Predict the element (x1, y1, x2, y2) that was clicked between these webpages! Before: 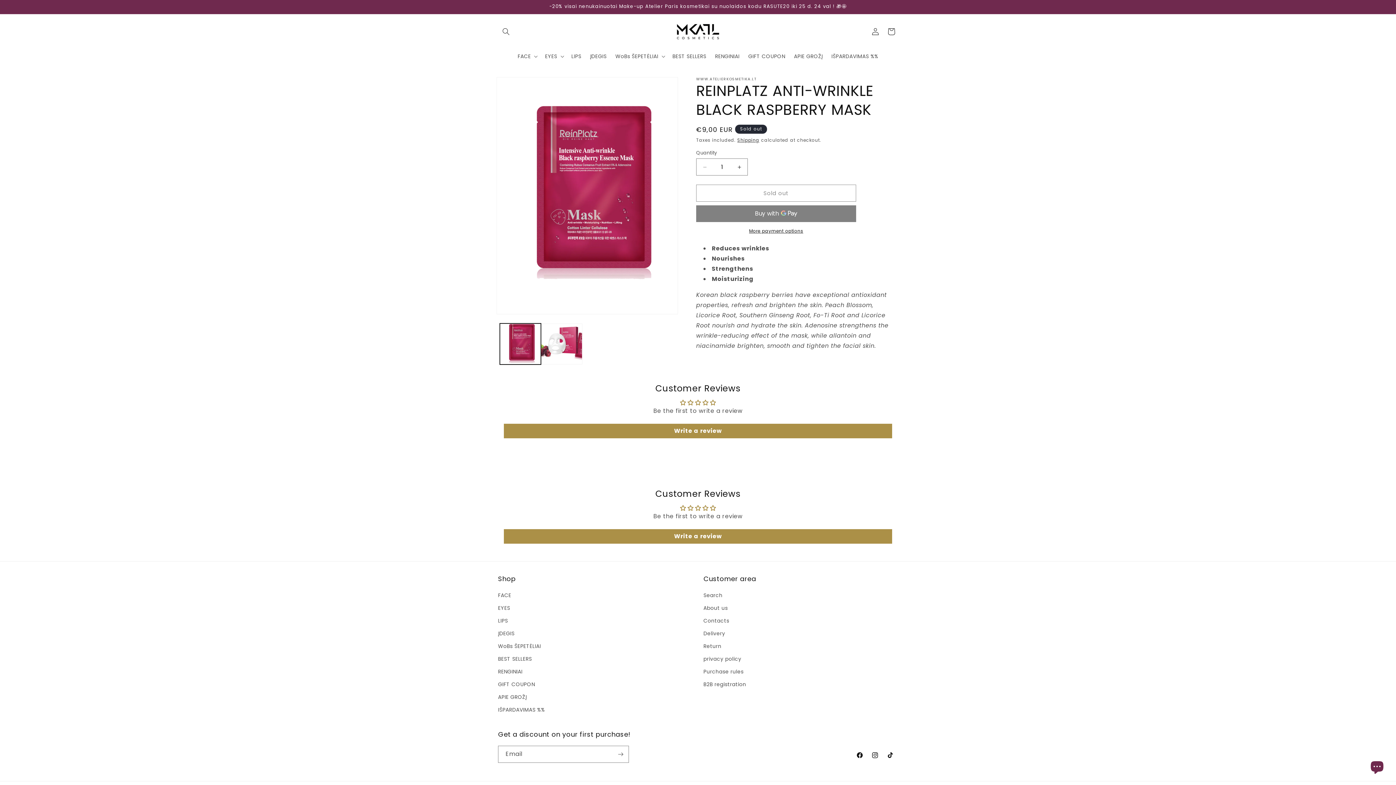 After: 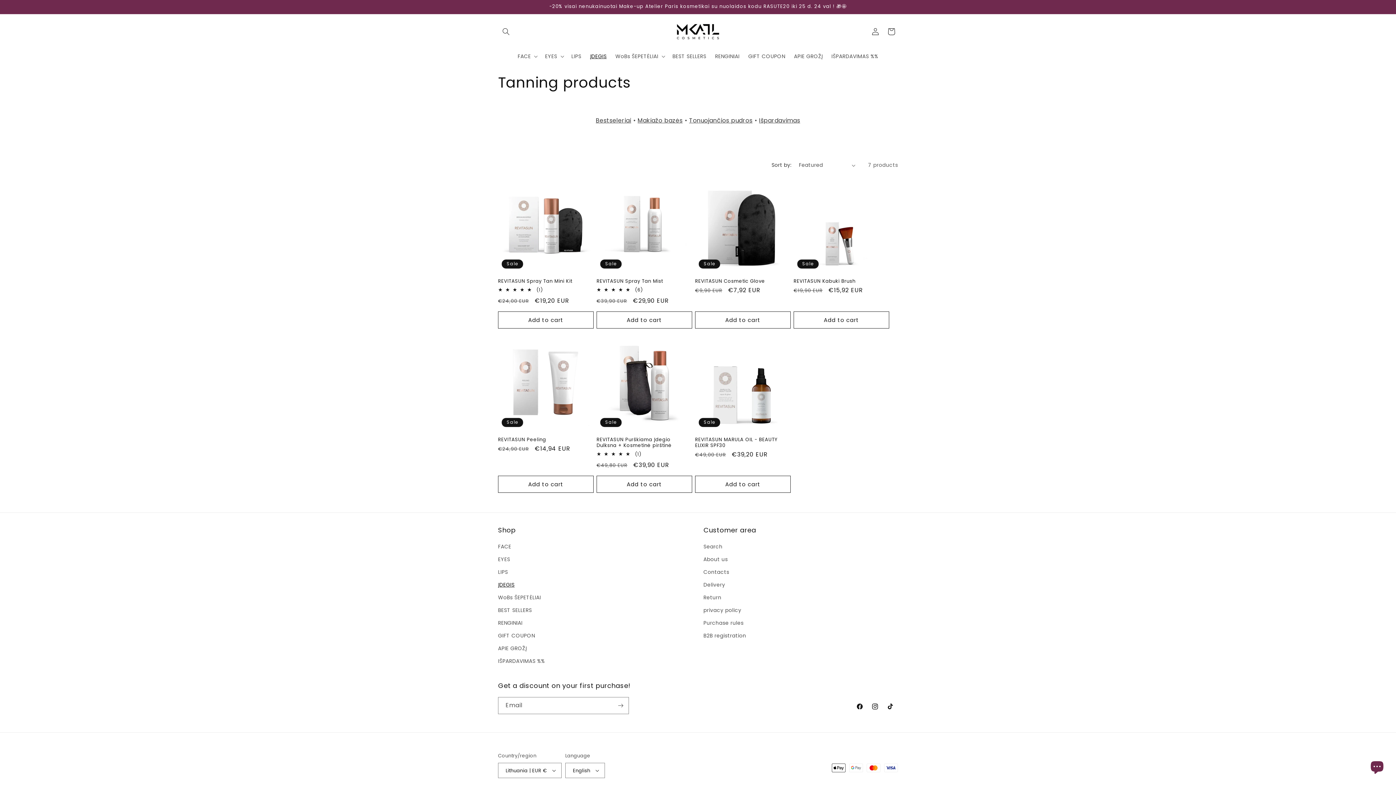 Action: bbox: (585, 48, 611, 64) label: ĮDEGIS